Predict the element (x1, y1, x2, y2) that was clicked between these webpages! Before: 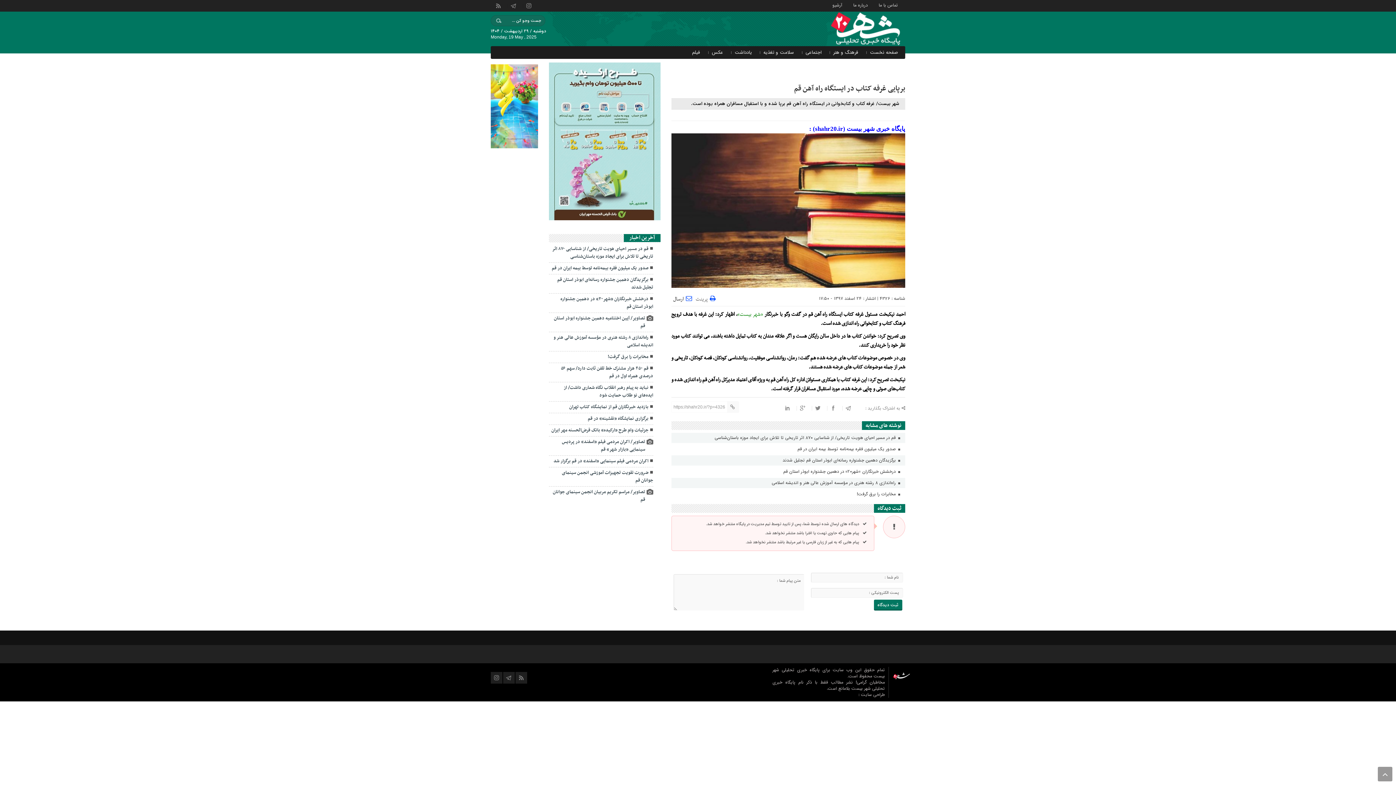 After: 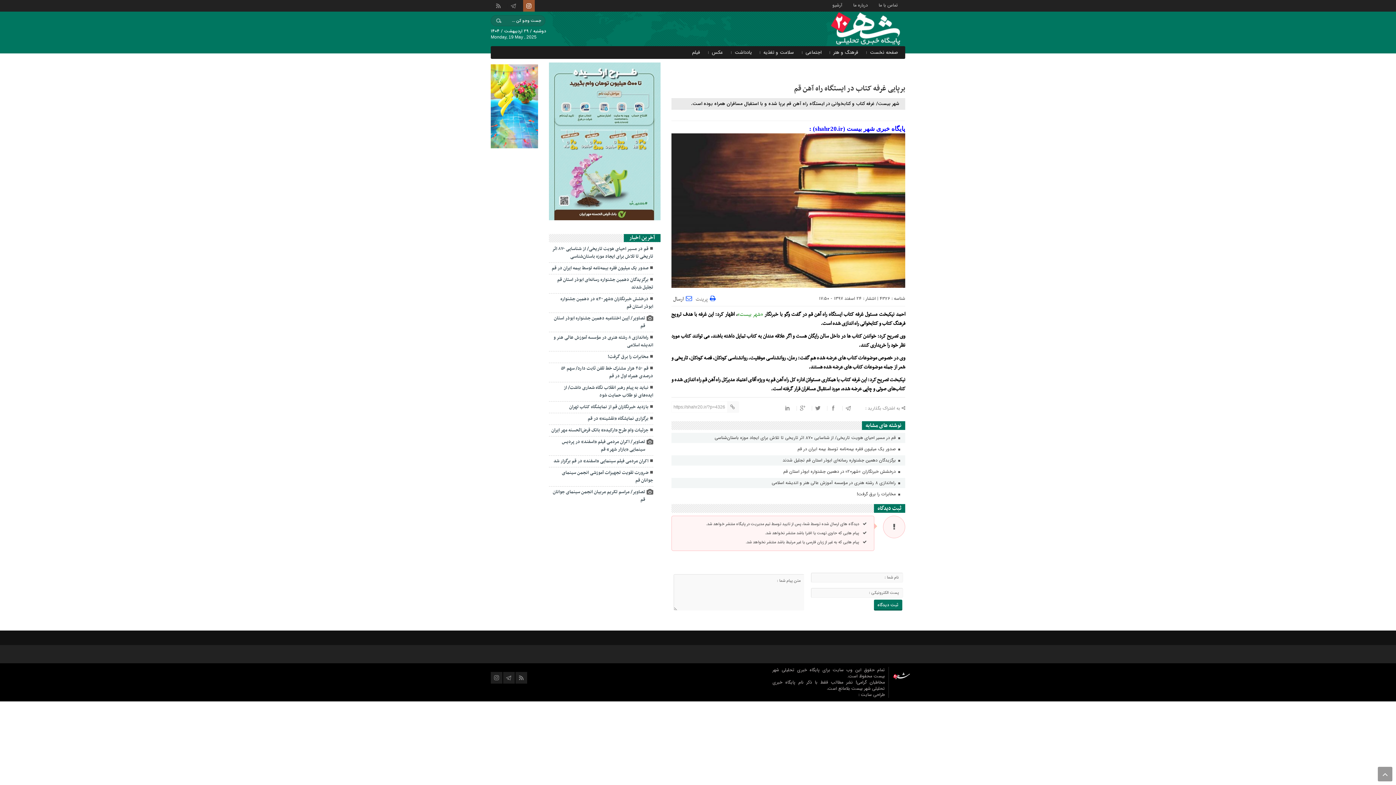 Action: bbox: (523, 0, 534, 11)